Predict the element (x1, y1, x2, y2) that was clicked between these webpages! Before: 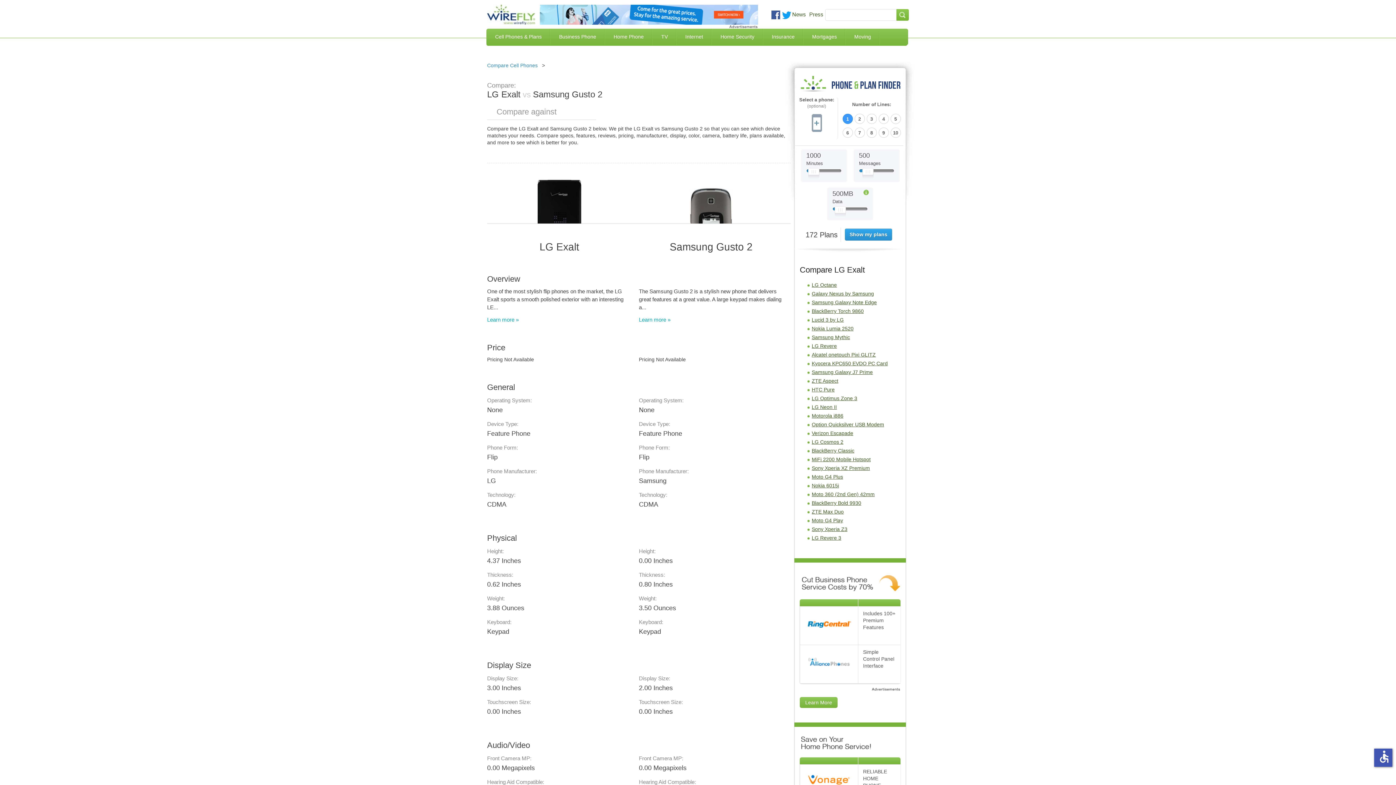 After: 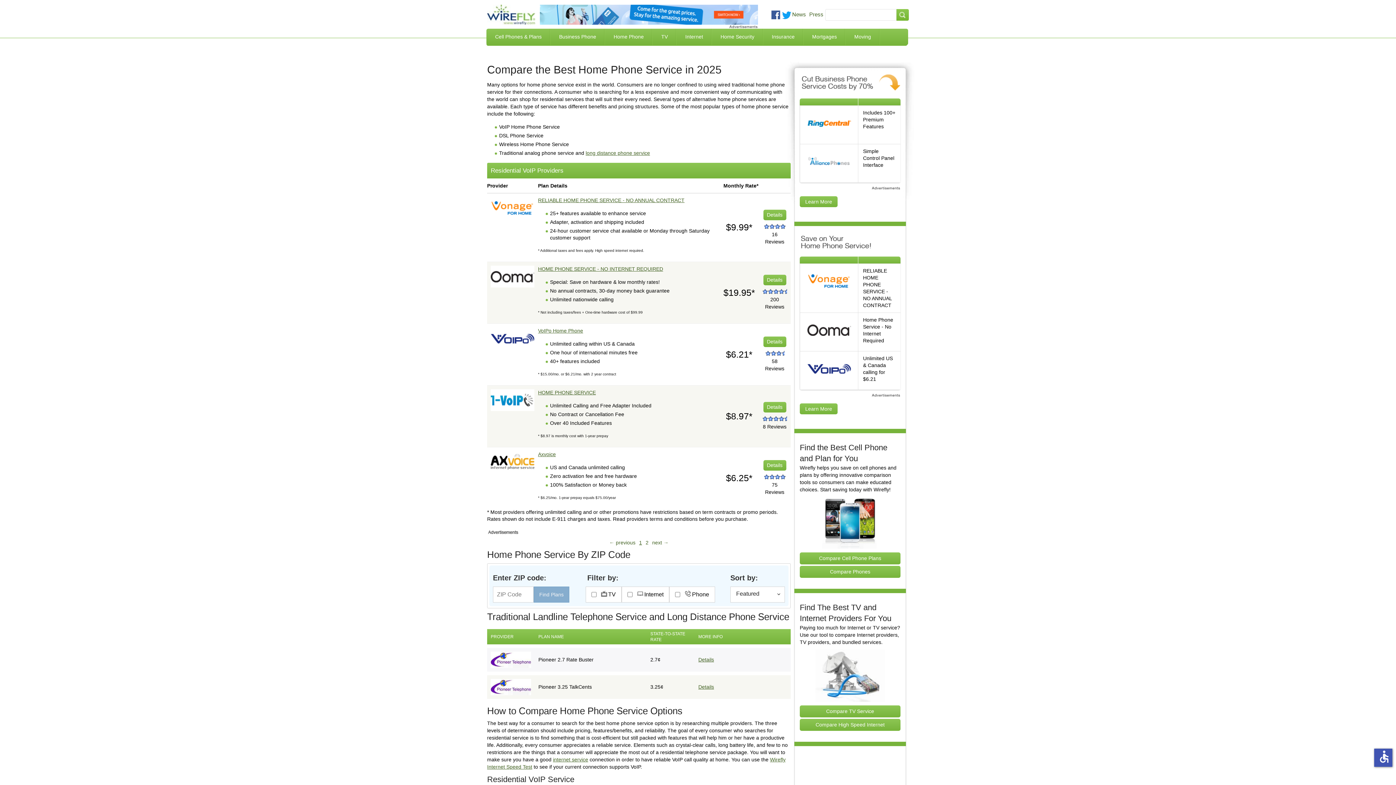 Action: bbox: (605, 28, 652, 45) label: Home Phone